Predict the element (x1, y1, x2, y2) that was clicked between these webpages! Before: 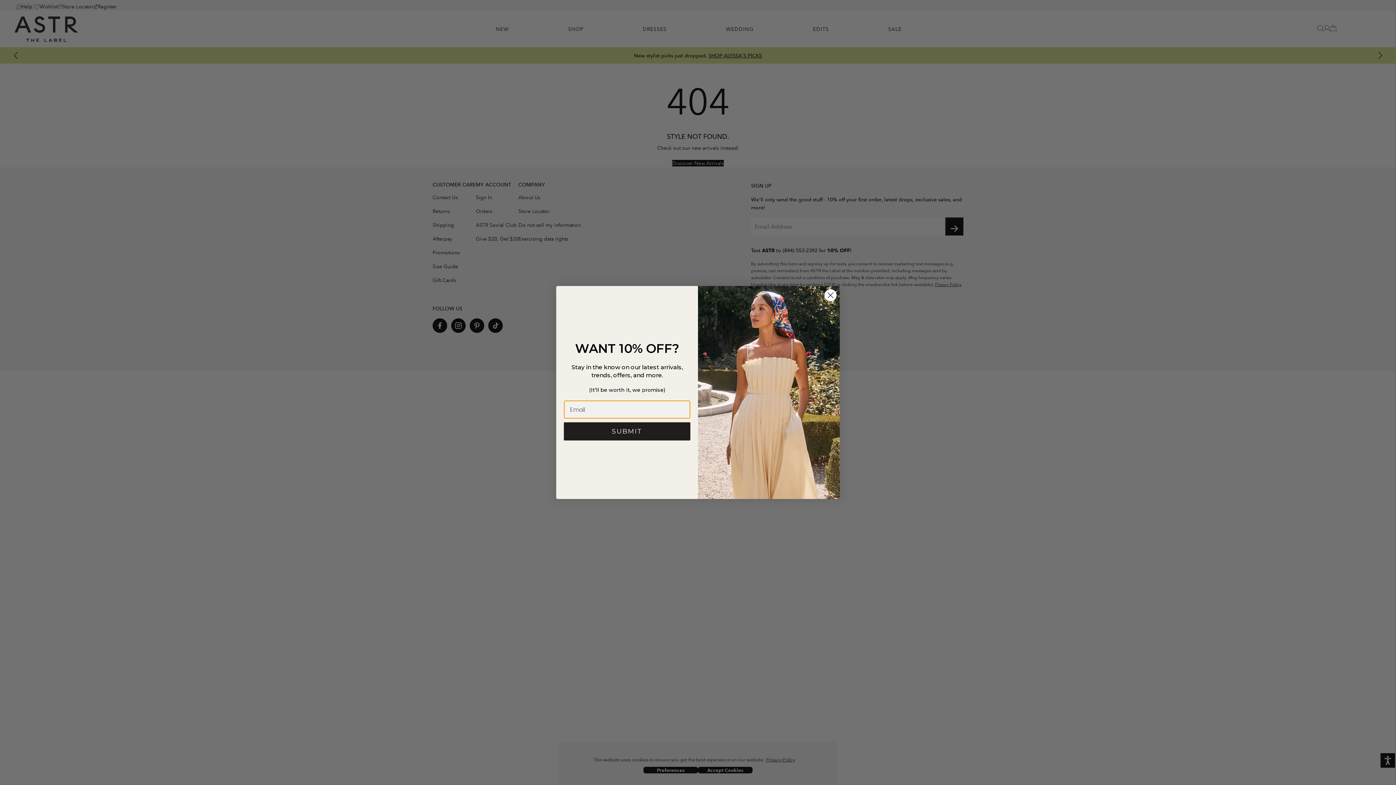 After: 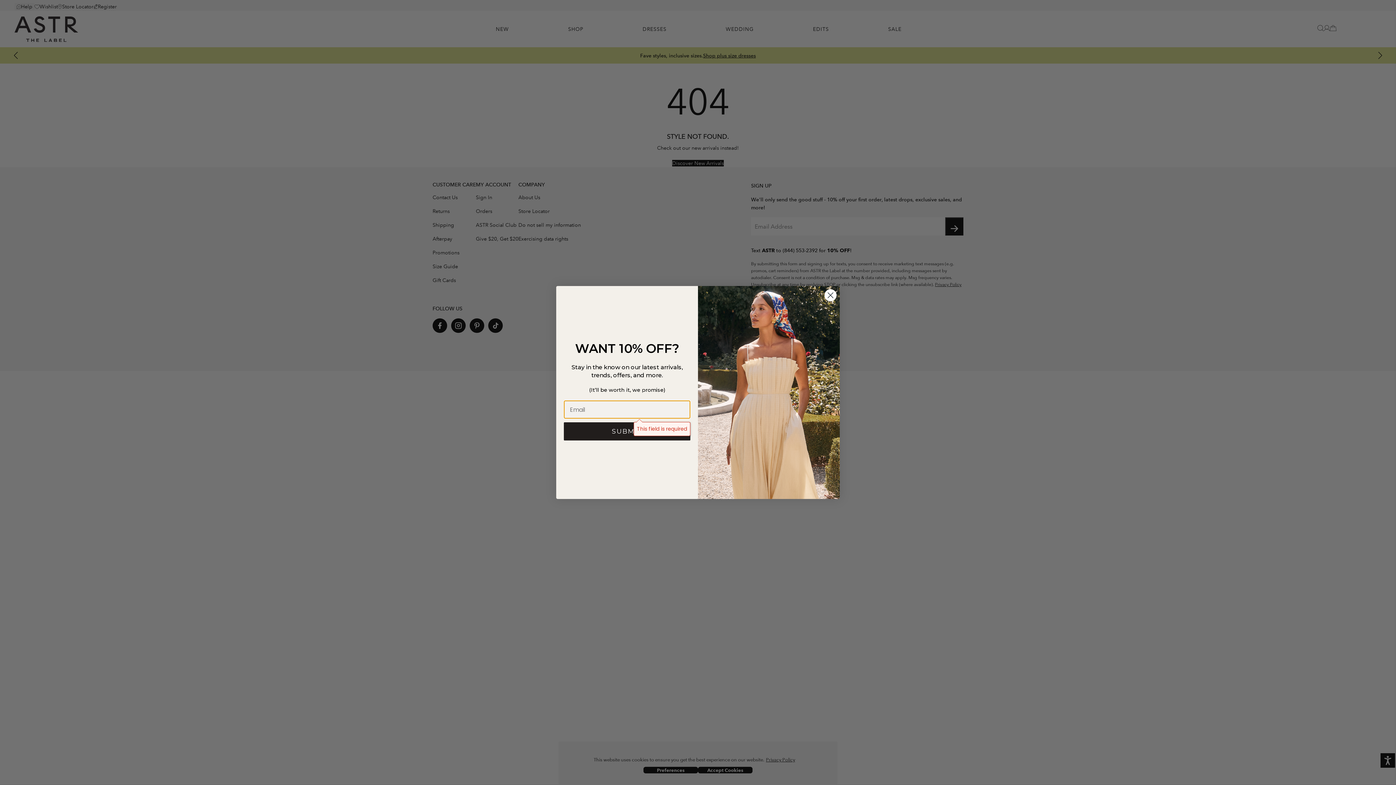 Action: label: SUBMIT bbox: (564, 439, 690, 457)